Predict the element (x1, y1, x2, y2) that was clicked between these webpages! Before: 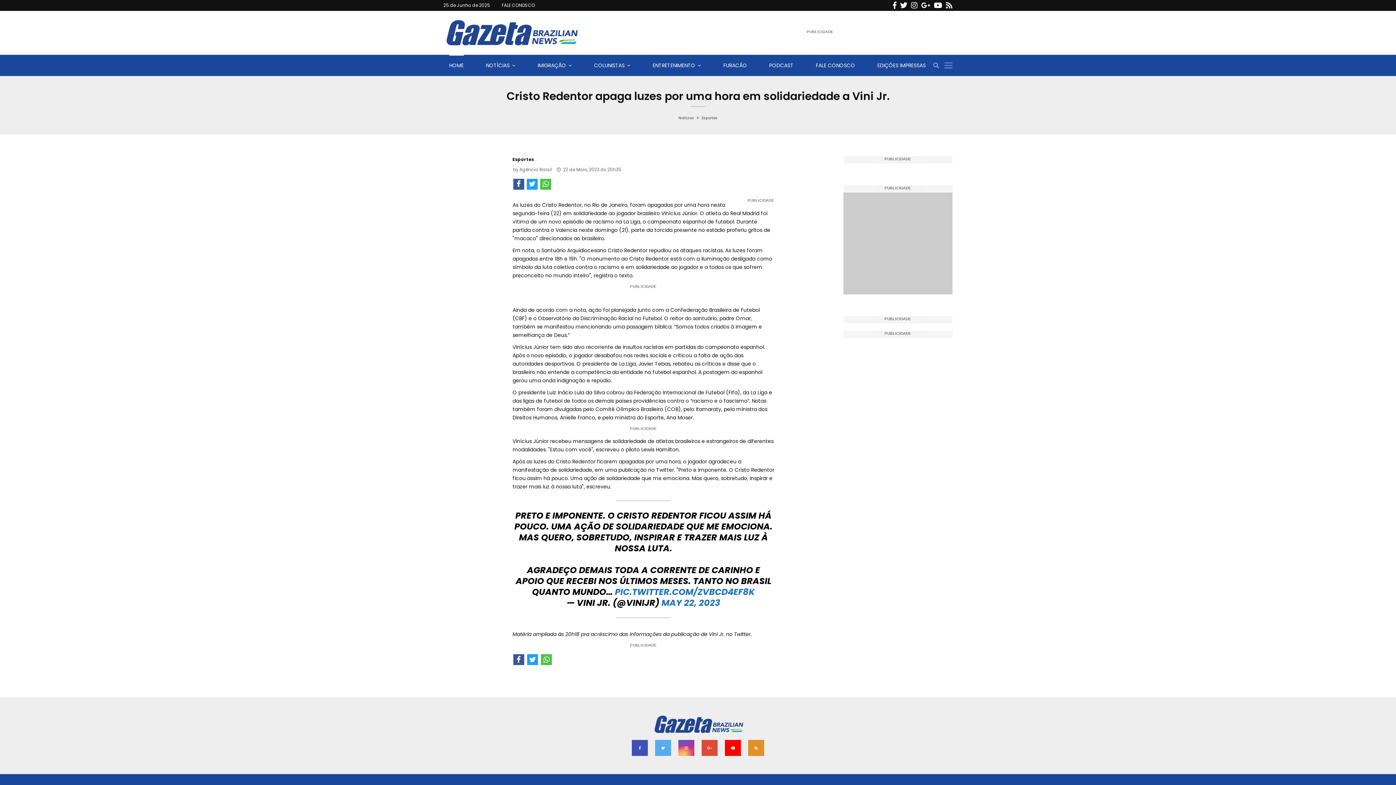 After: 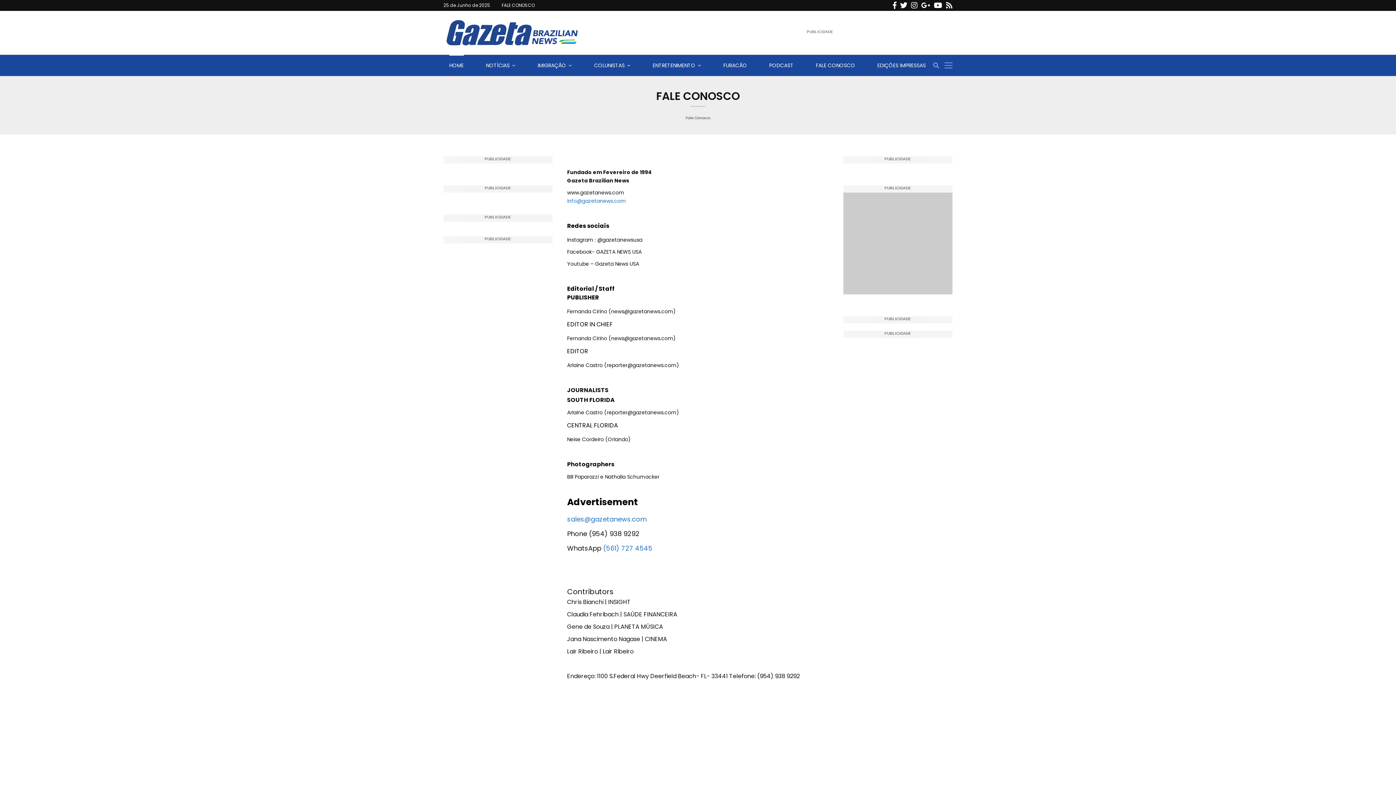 Action: bbox: (501, 2, 534, 8) label: FALE CONOSCO